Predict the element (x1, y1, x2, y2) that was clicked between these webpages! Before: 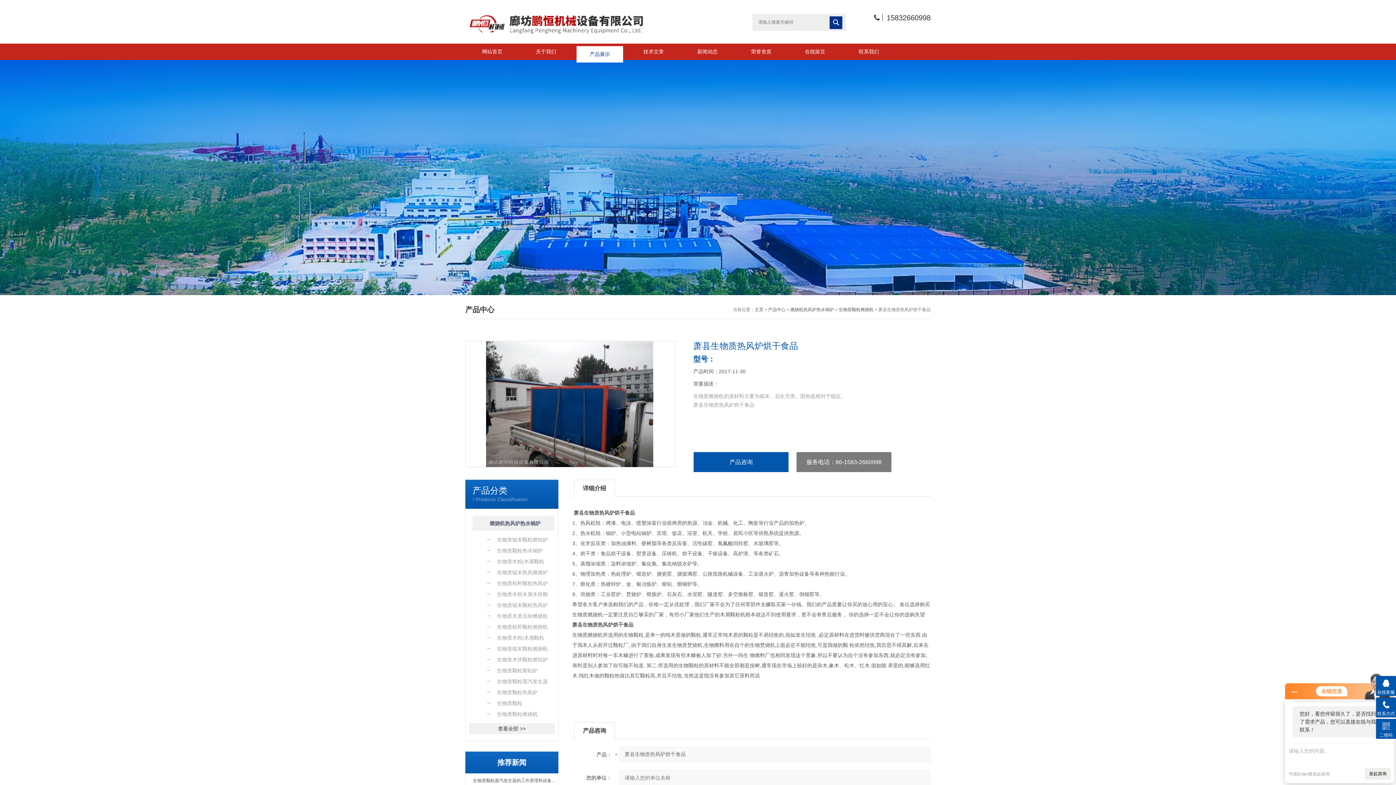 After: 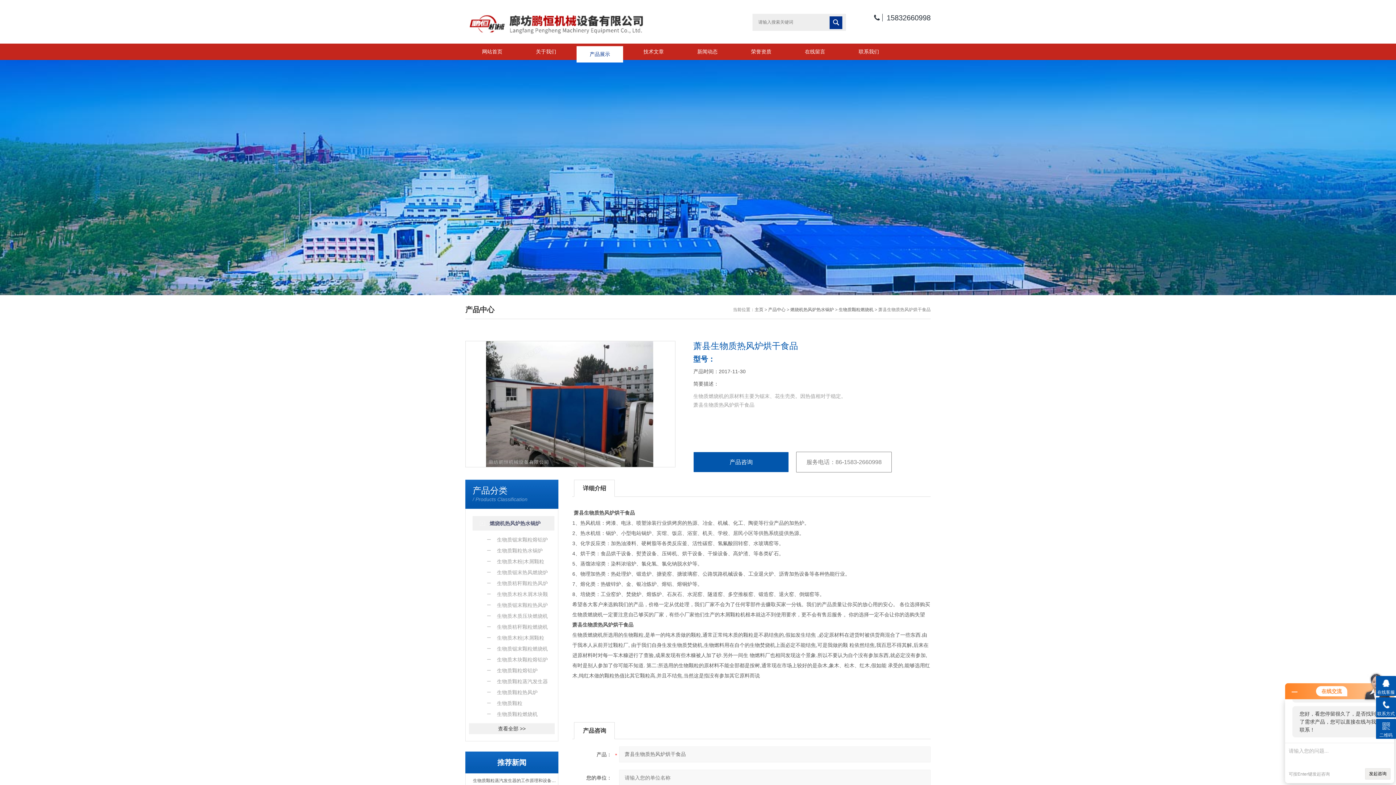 Action: label: 服务电话：86-1583-2660998 bbox: (796, 451, 892, 472)